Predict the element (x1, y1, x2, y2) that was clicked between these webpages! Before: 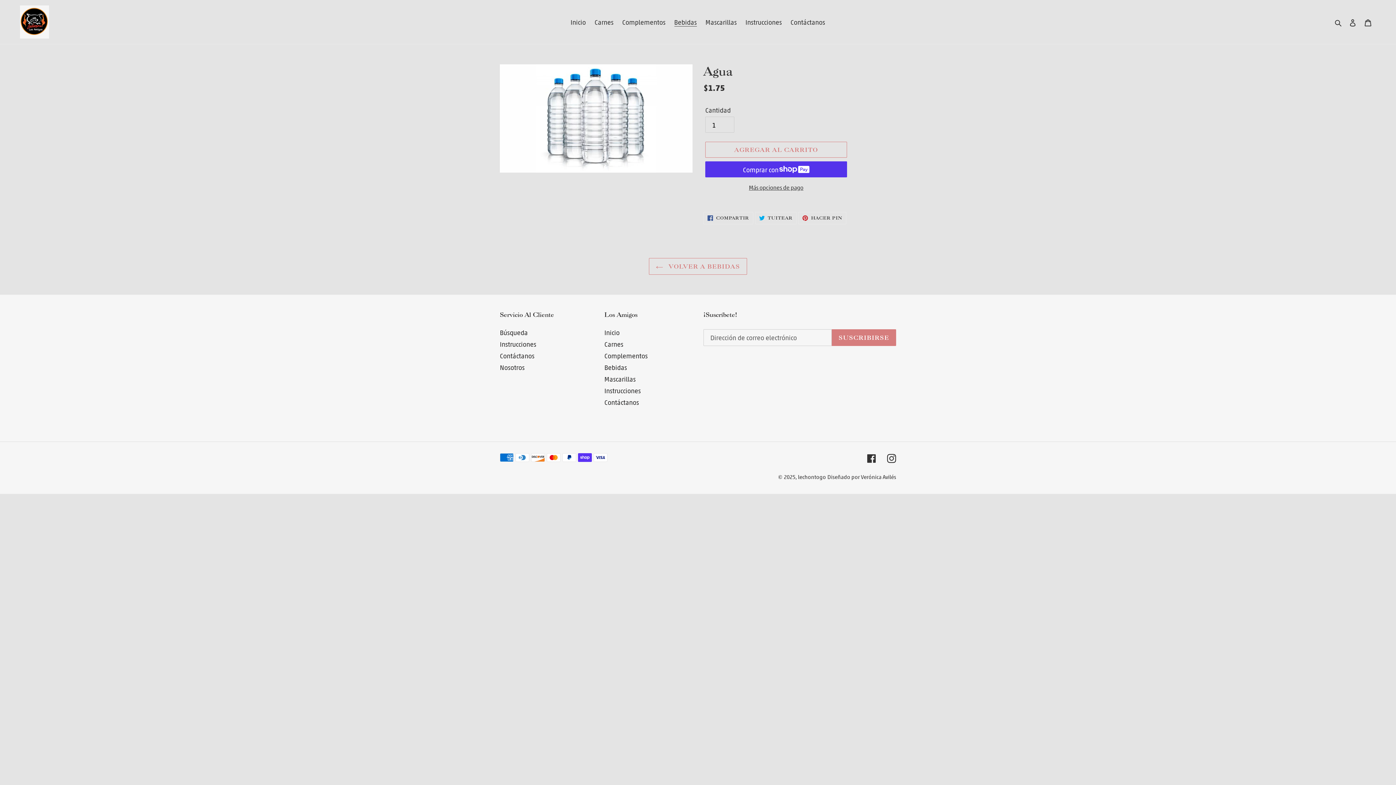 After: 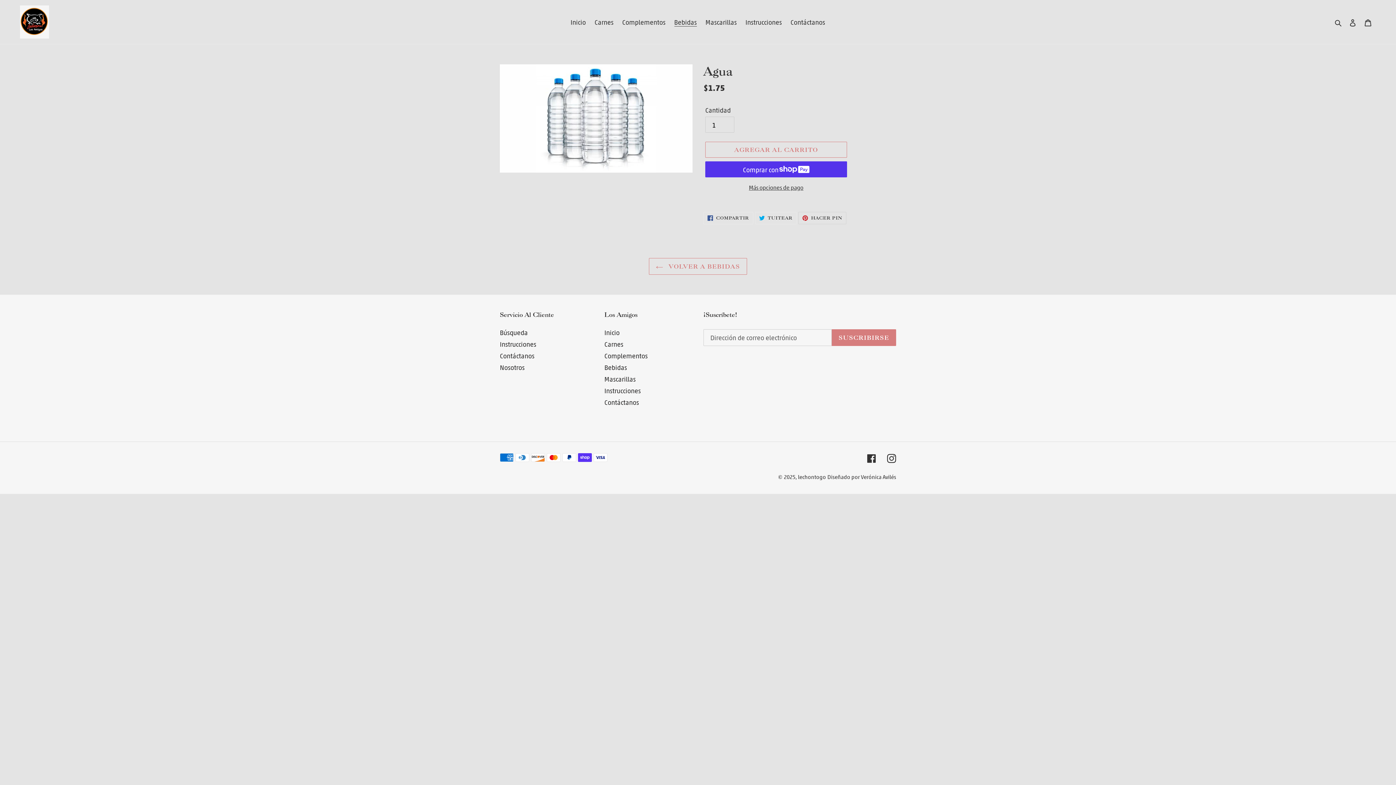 Action: bbox: (798, 212, 846, 224) label:  HACER PIN
PINEAR EN PINTEREST